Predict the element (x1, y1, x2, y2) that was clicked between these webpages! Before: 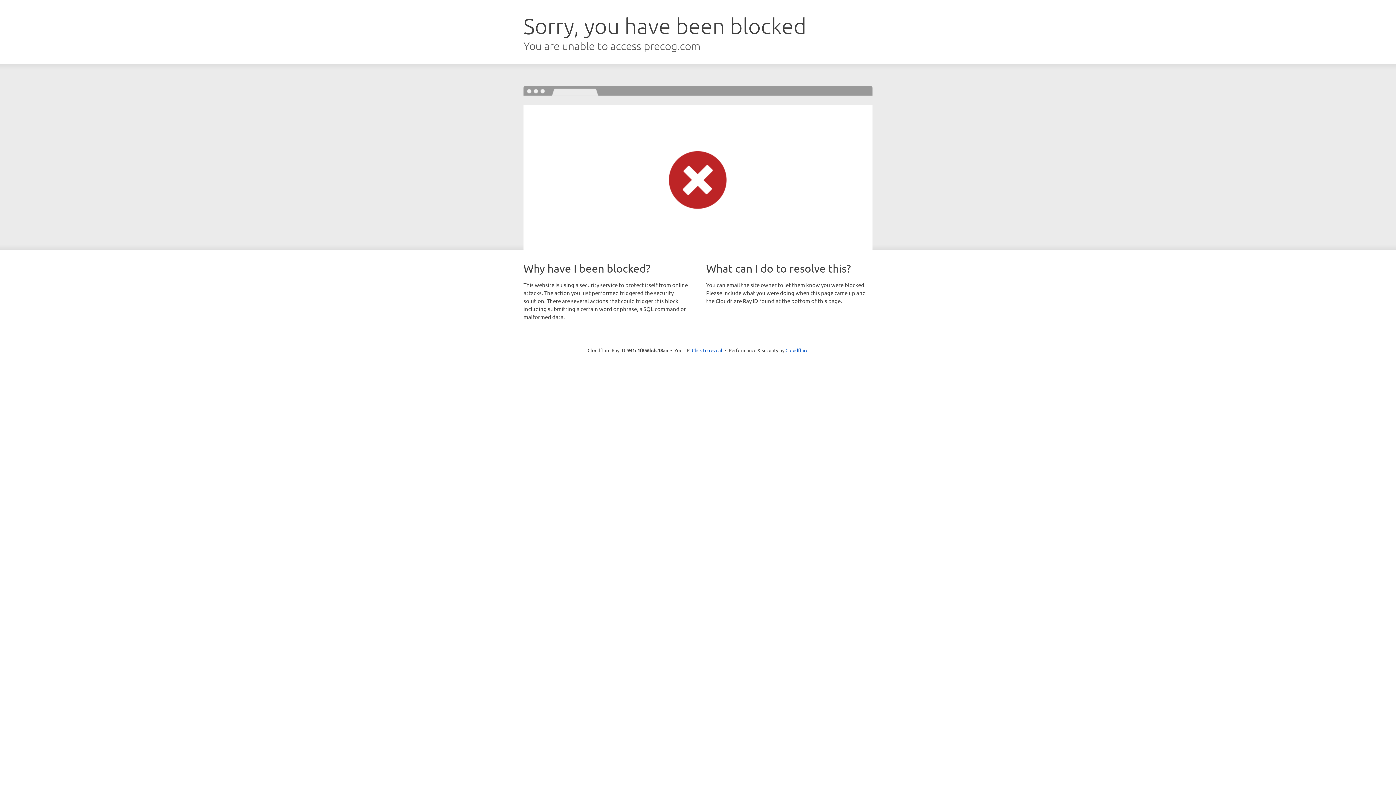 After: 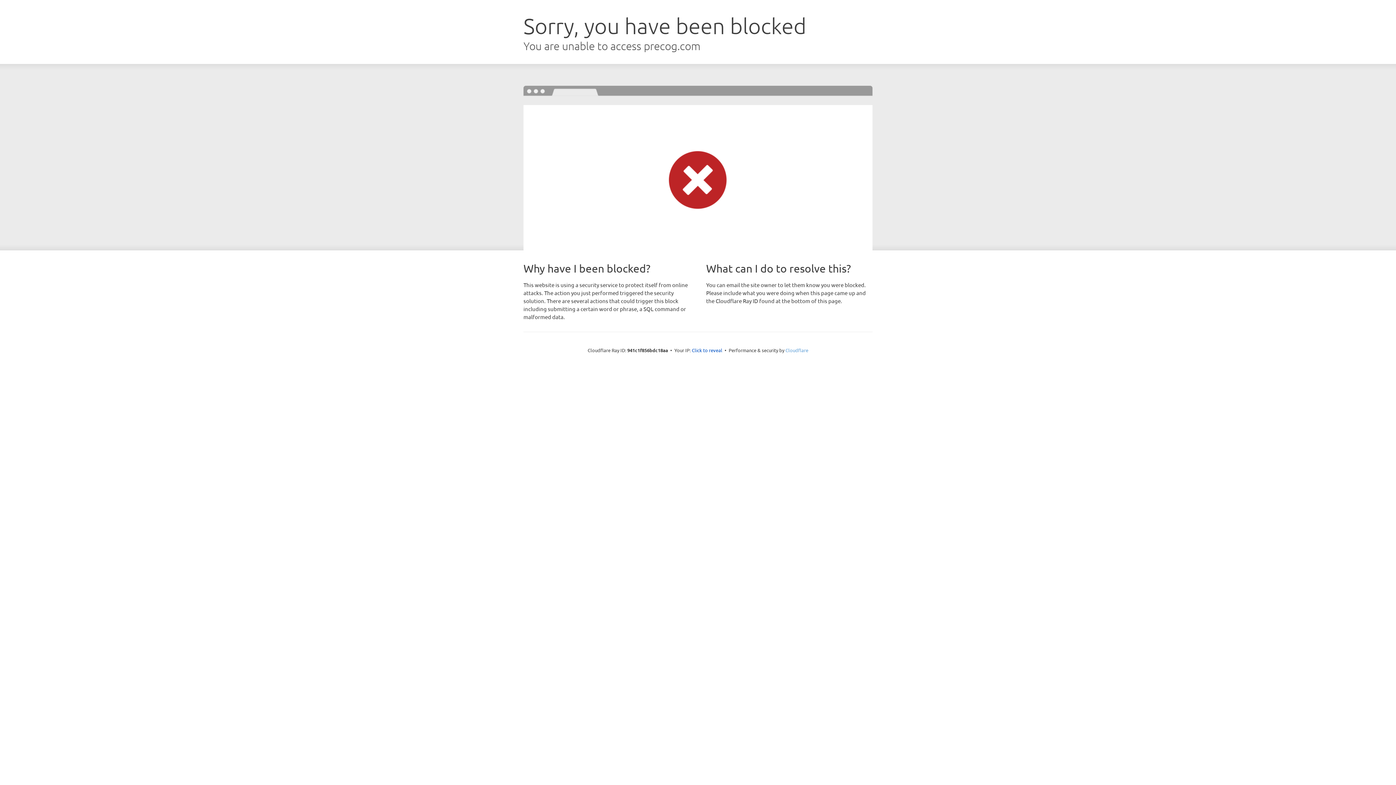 Action: bbox: (785, 347, 808, 353) label: Cloudflare